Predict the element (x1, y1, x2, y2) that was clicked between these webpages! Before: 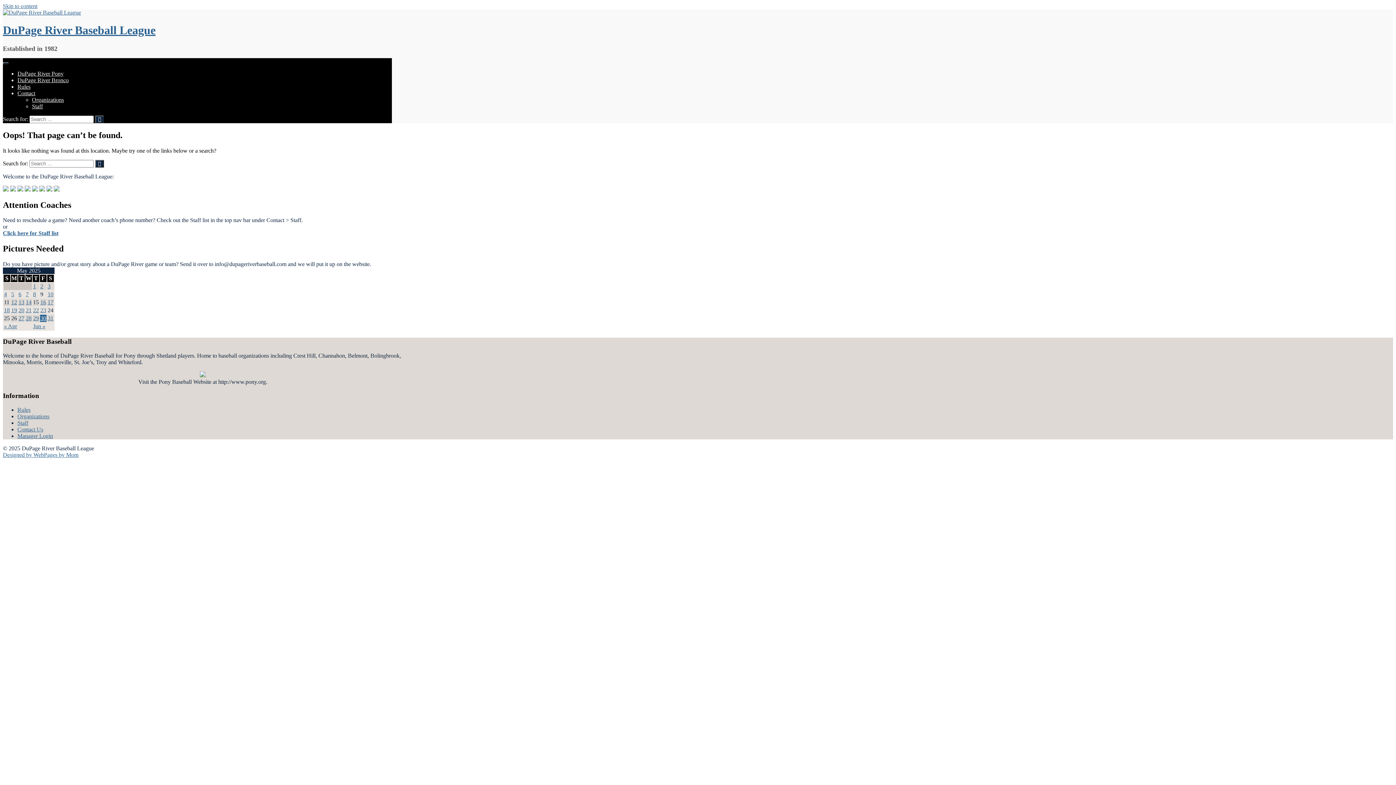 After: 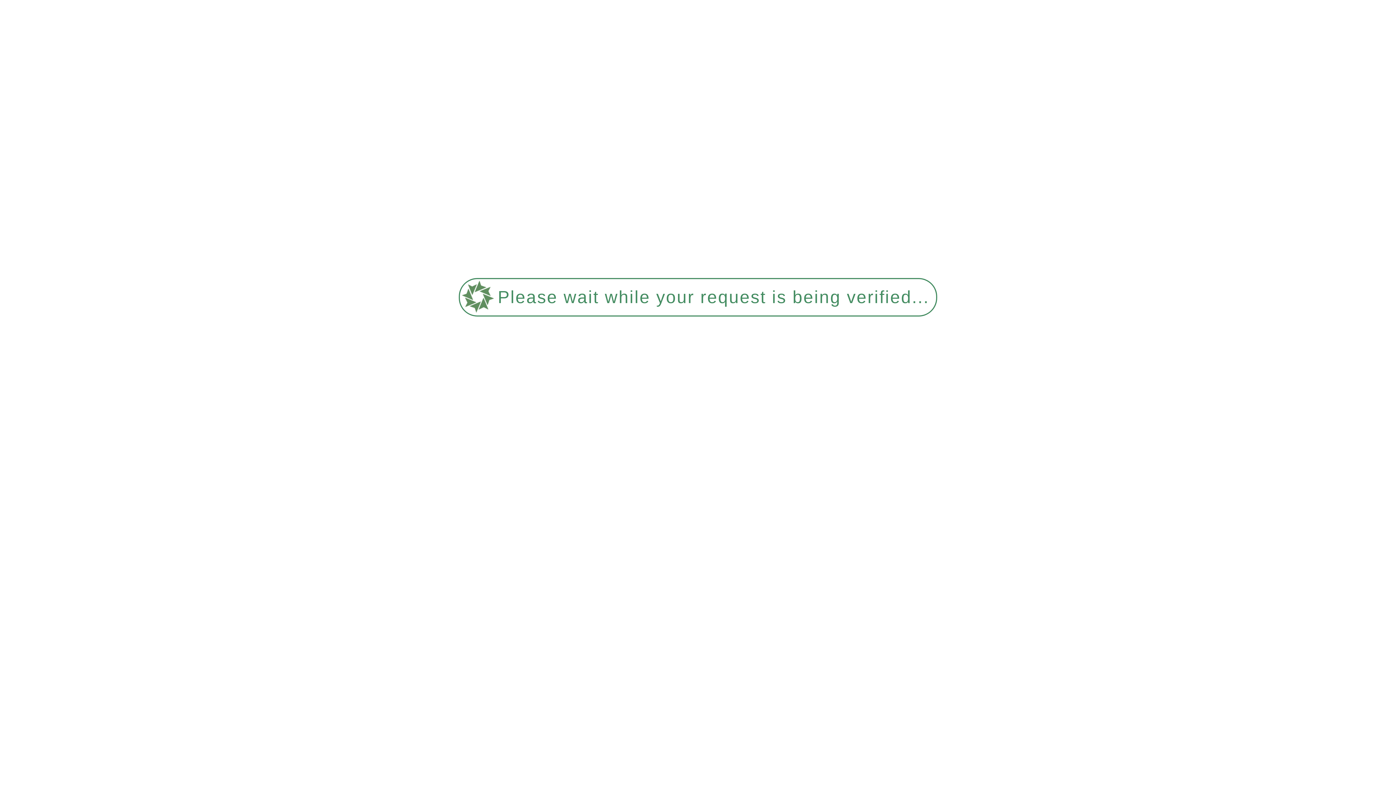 Action: bbox: (17, 433, 53, 439) label: Manager Login